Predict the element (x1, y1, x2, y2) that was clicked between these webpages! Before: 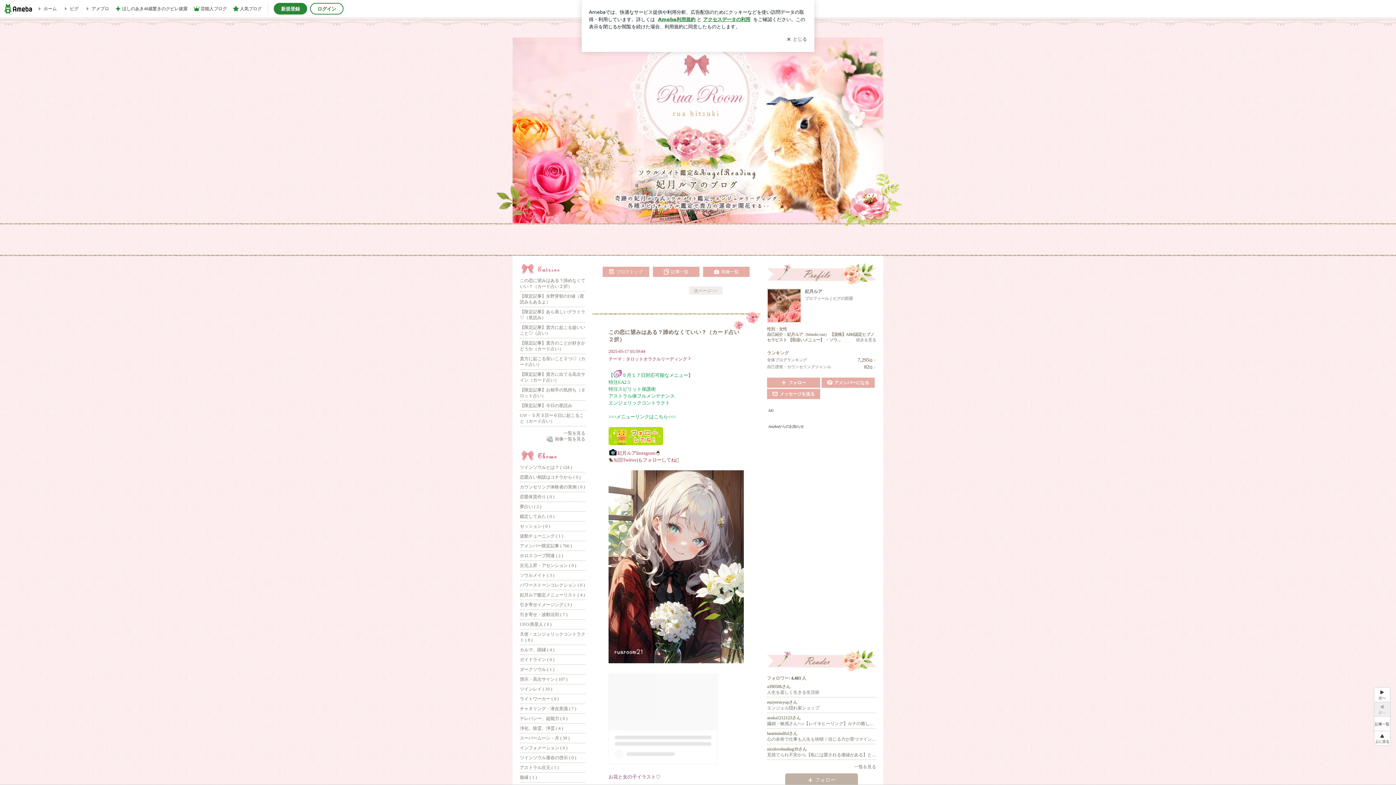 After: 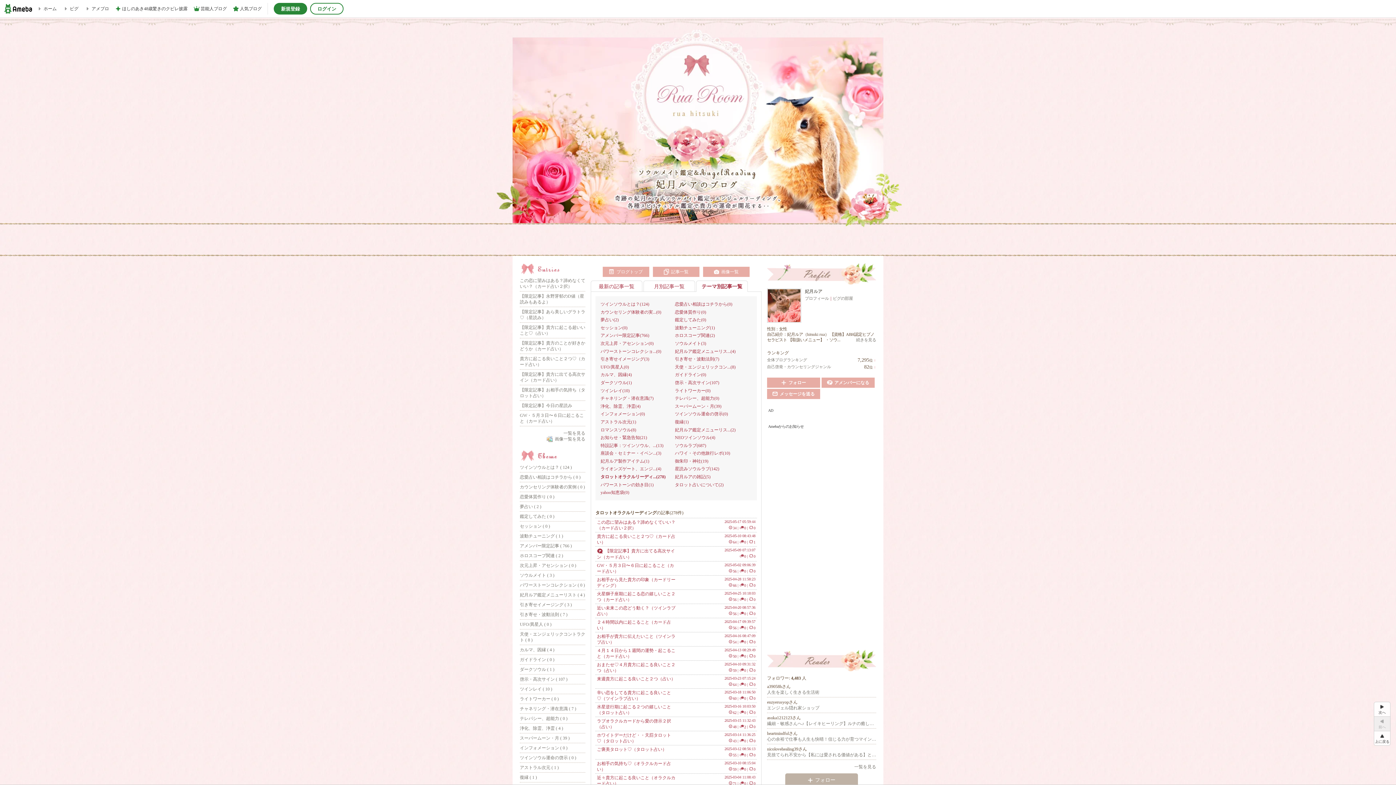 Action: bbox: (626, 356, 691, 361) label: タロットオラクルリーディング